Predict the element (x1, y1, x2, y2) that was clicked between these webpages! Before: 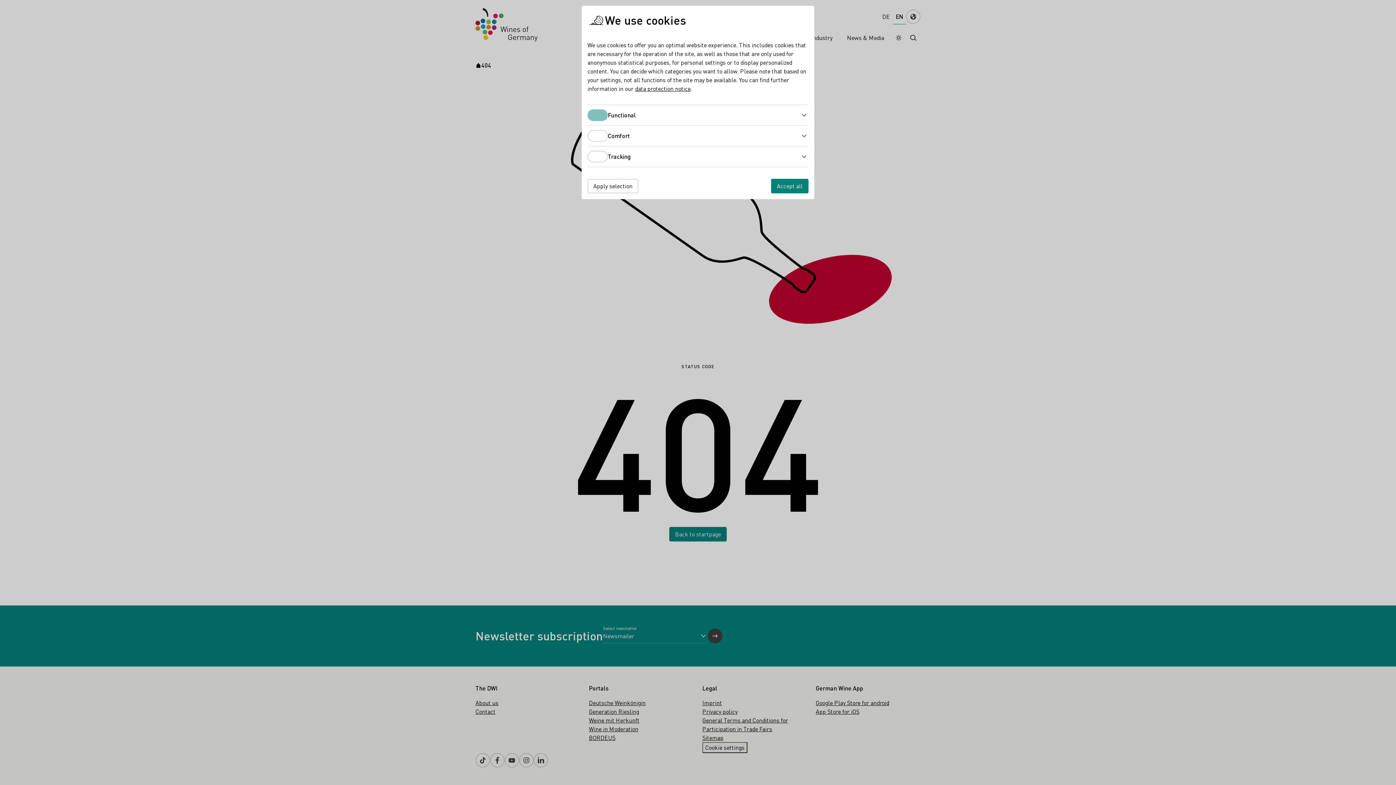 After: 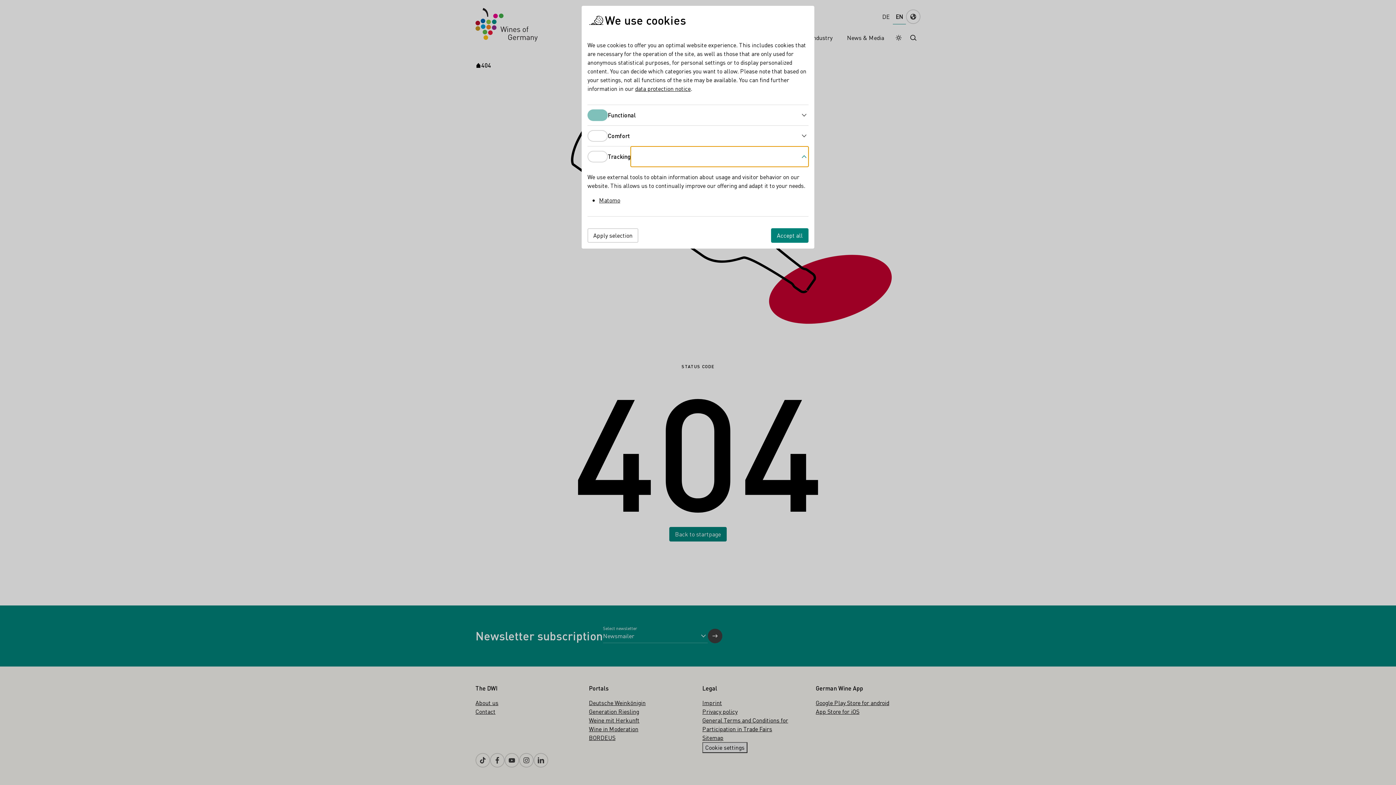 Action: label: Tracking bbox: (630, 146, 808, 166)